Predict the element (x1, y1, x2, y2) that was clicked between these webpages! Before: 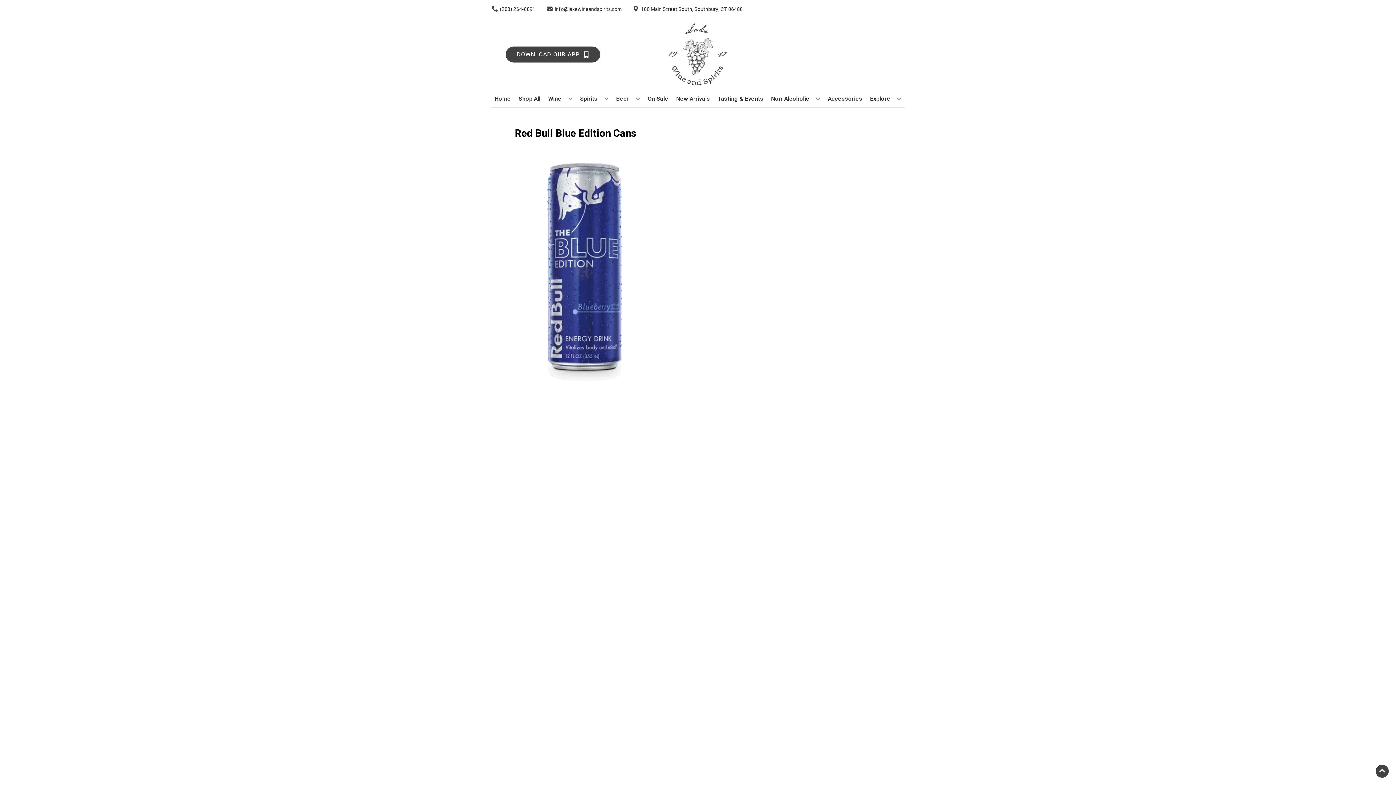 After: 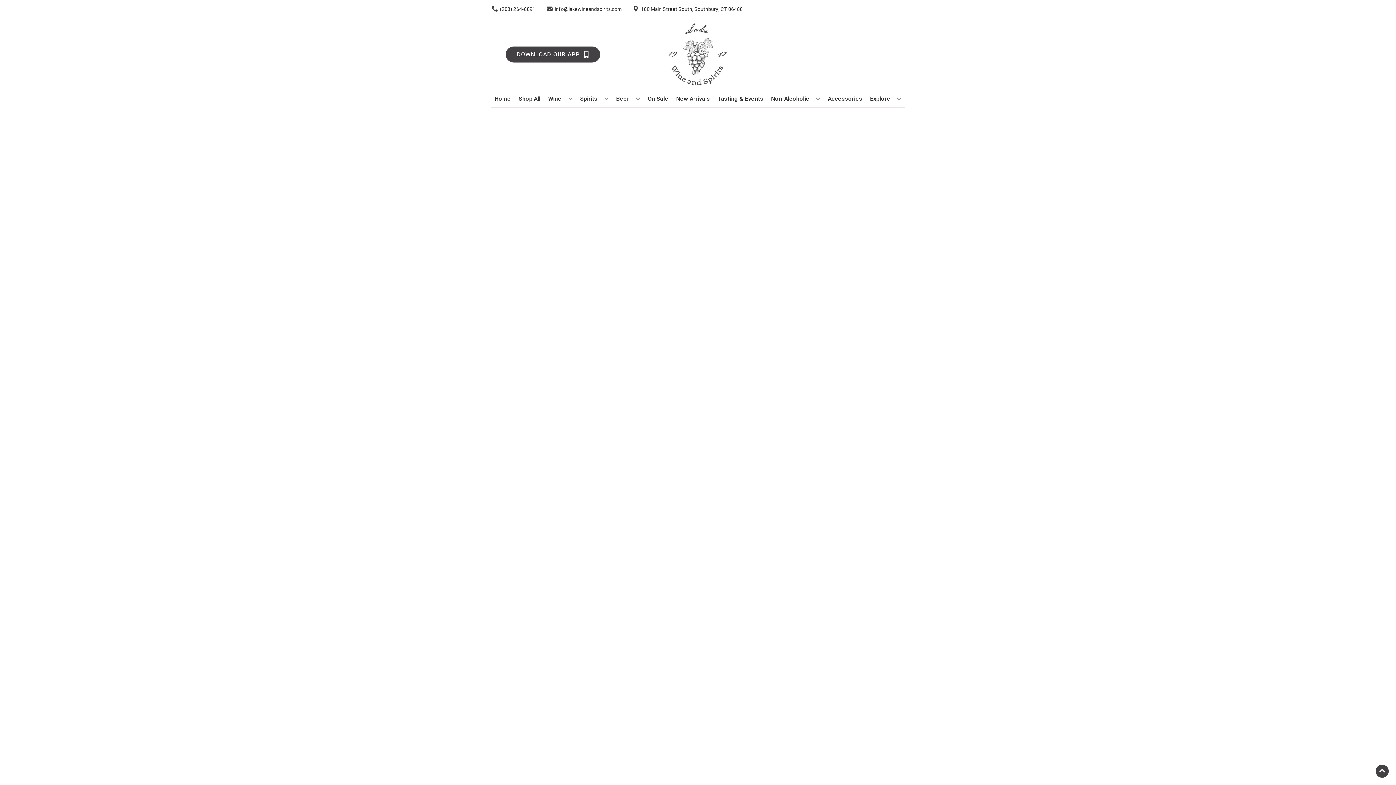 Action: label: On Sale bbox: (645, 90, 671, 106)